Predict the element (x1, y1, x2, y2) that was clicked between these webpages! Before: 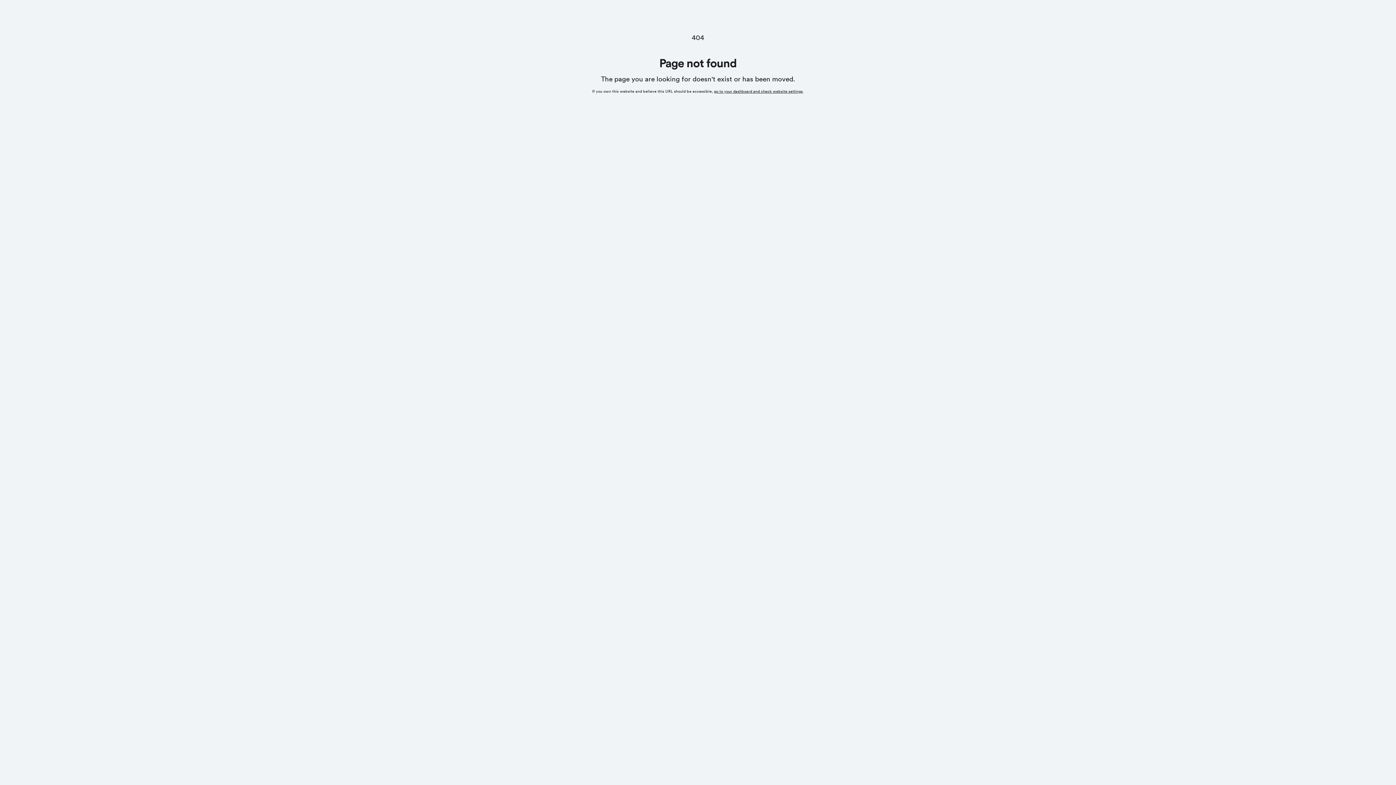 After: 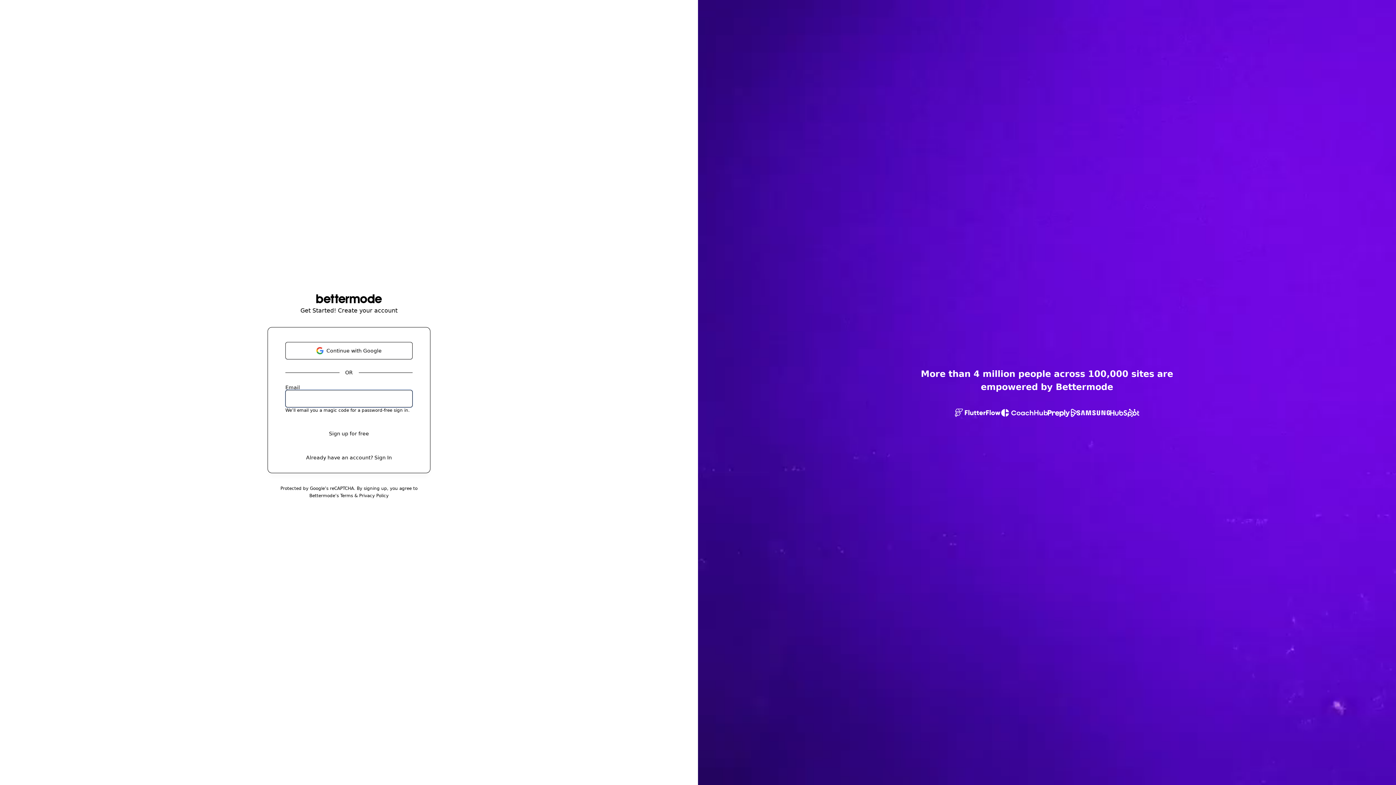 Action: label: go to your dashboard and check website settings bbox: (714, 89, 802, 93)